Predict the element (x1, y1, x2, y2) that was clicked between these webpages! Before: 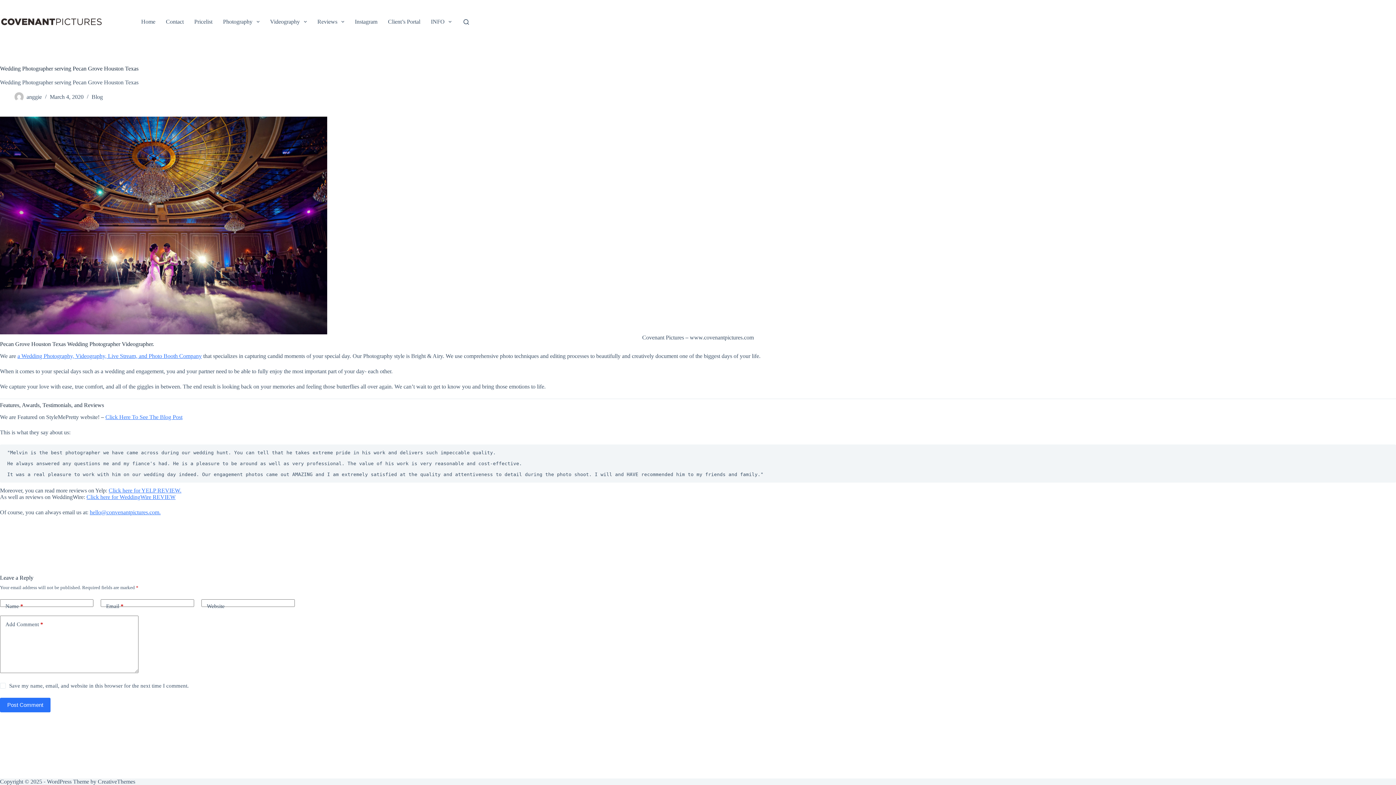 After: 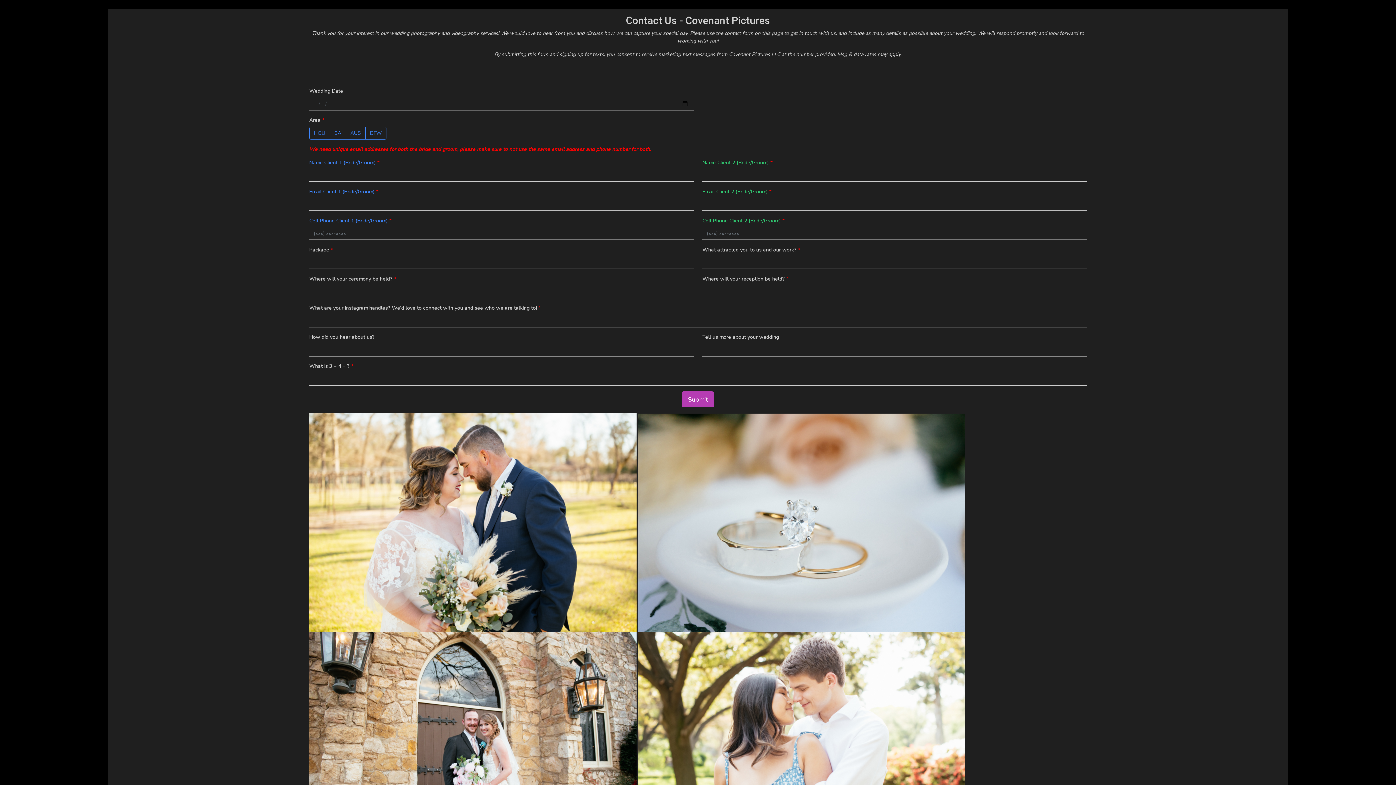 Action: label: Contact bbox: (161, 0, 188, 43)